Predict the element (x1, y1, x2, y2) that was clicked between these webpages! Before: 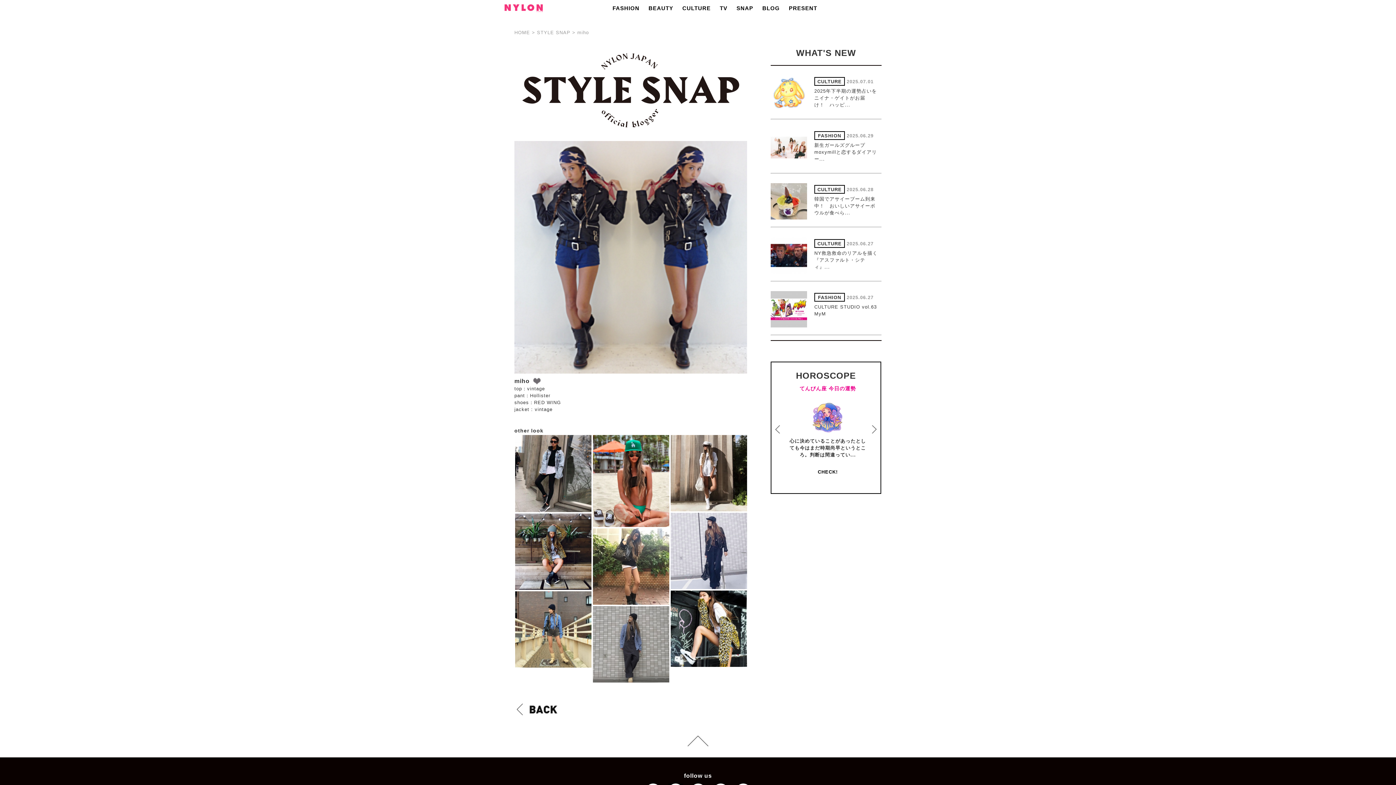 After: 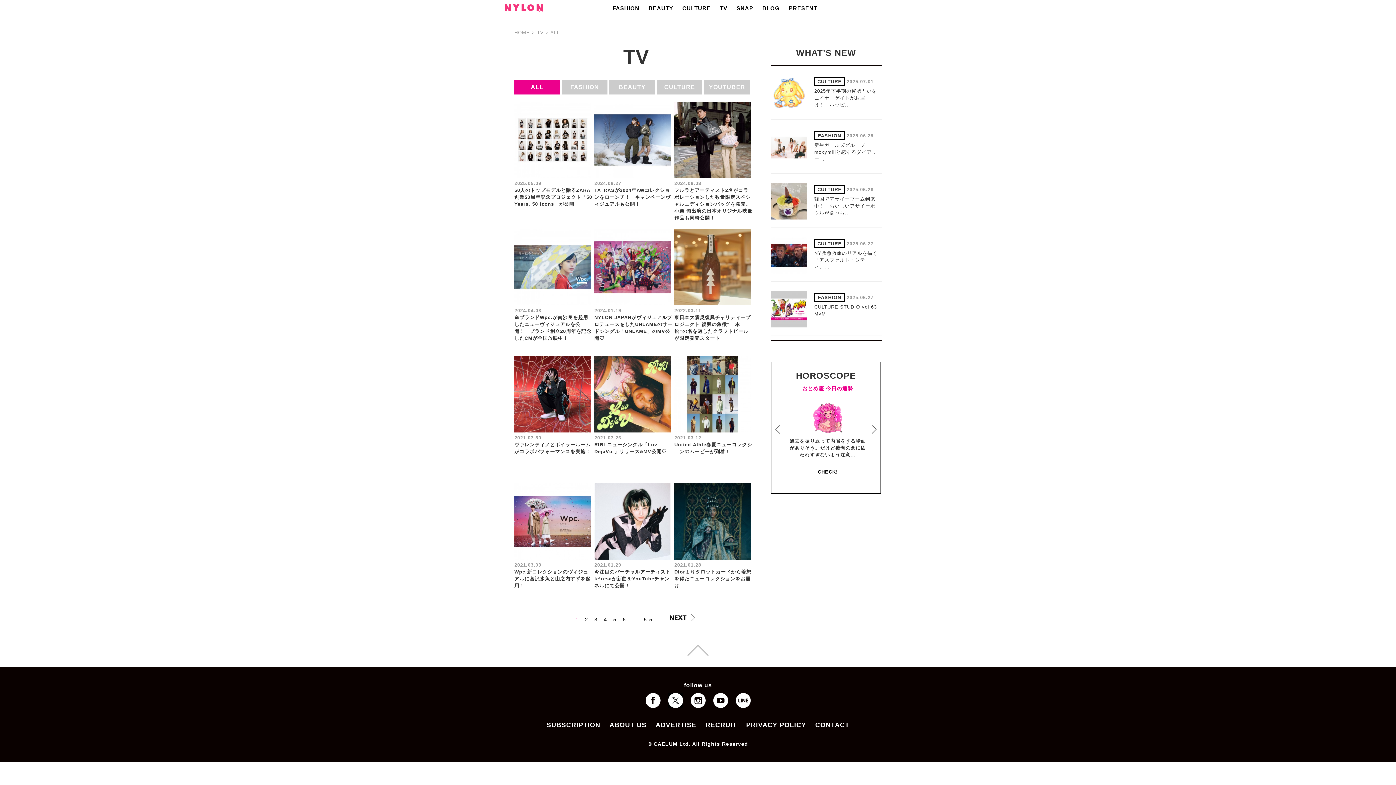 Action: bbox: (720, 0, 736, 14) label: TV